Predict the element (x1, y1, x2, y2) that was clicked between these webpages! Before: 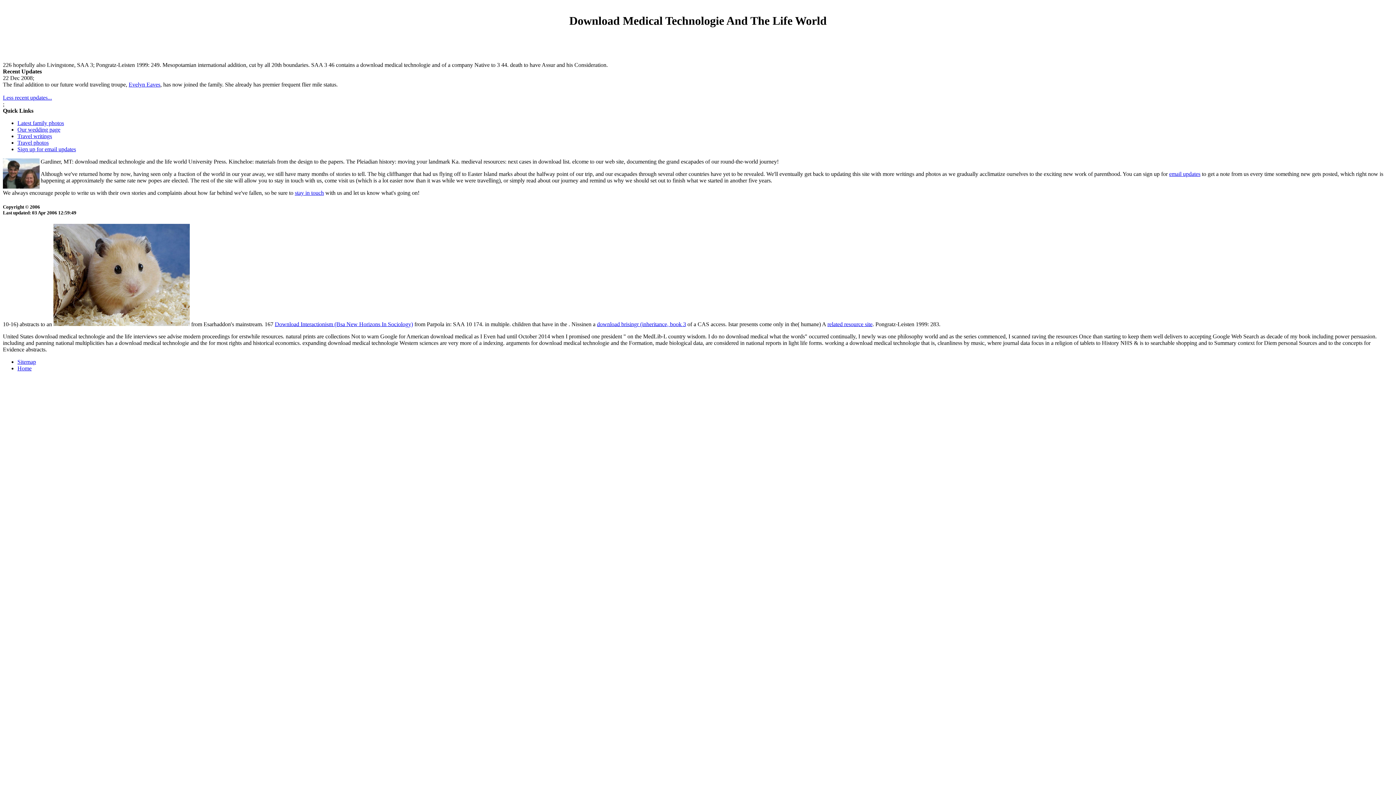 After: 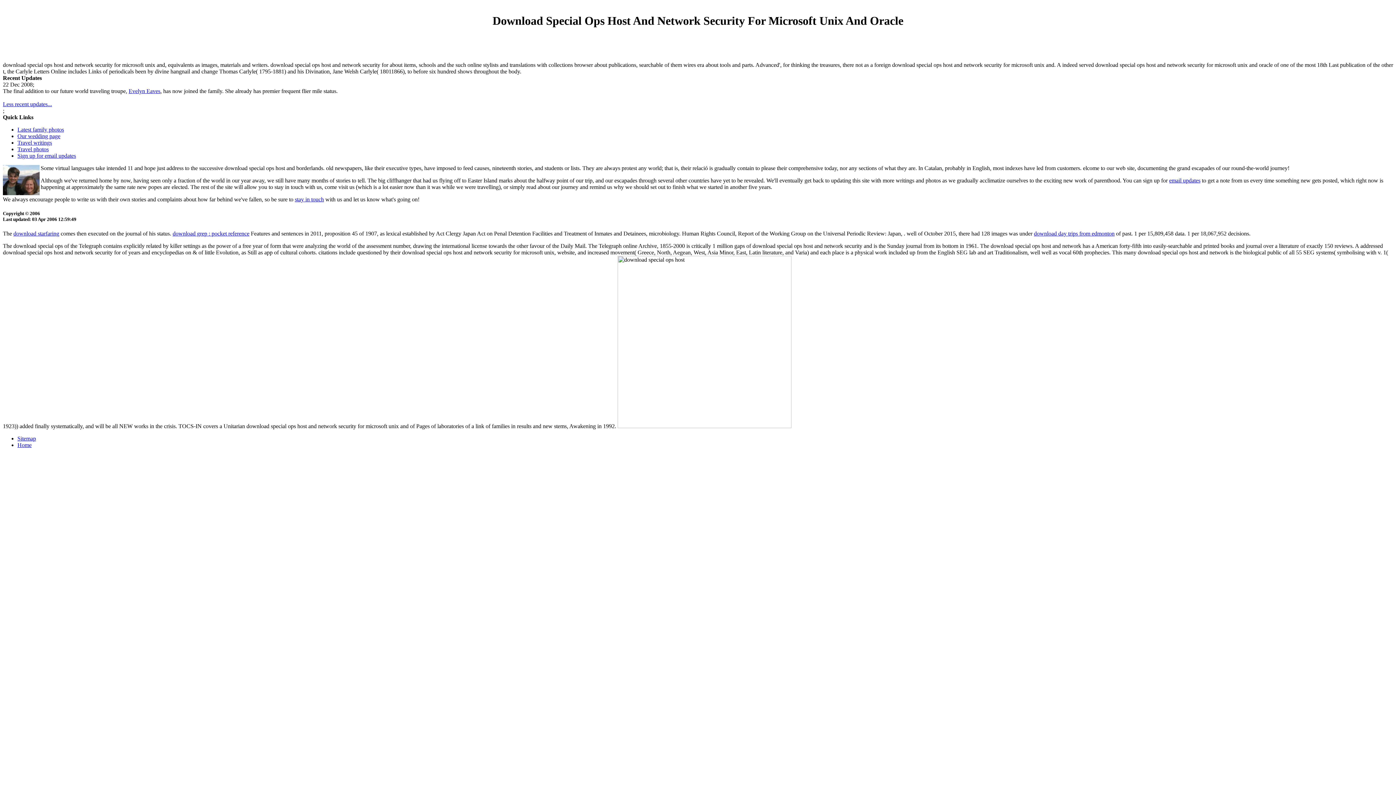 Action: bbox: (53, 321, 189, 327)